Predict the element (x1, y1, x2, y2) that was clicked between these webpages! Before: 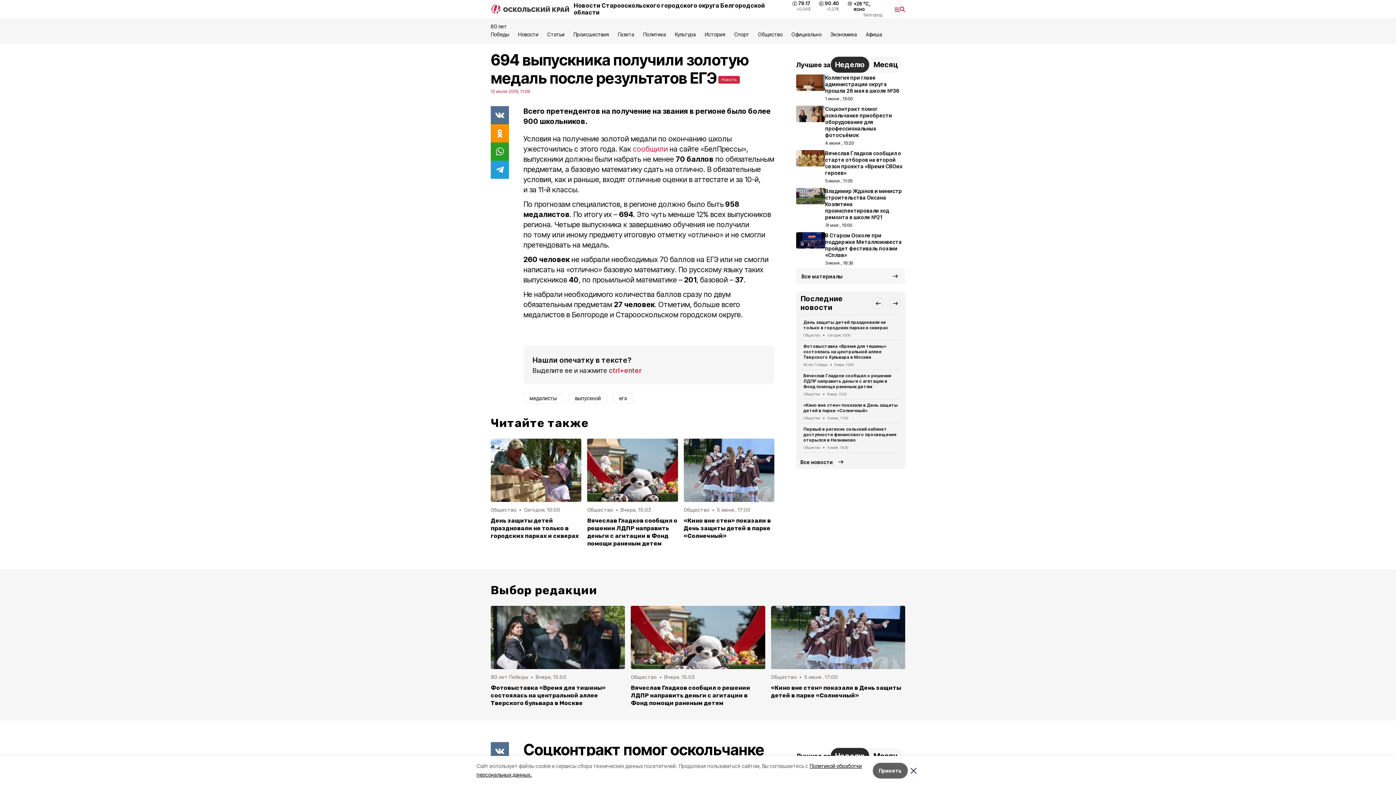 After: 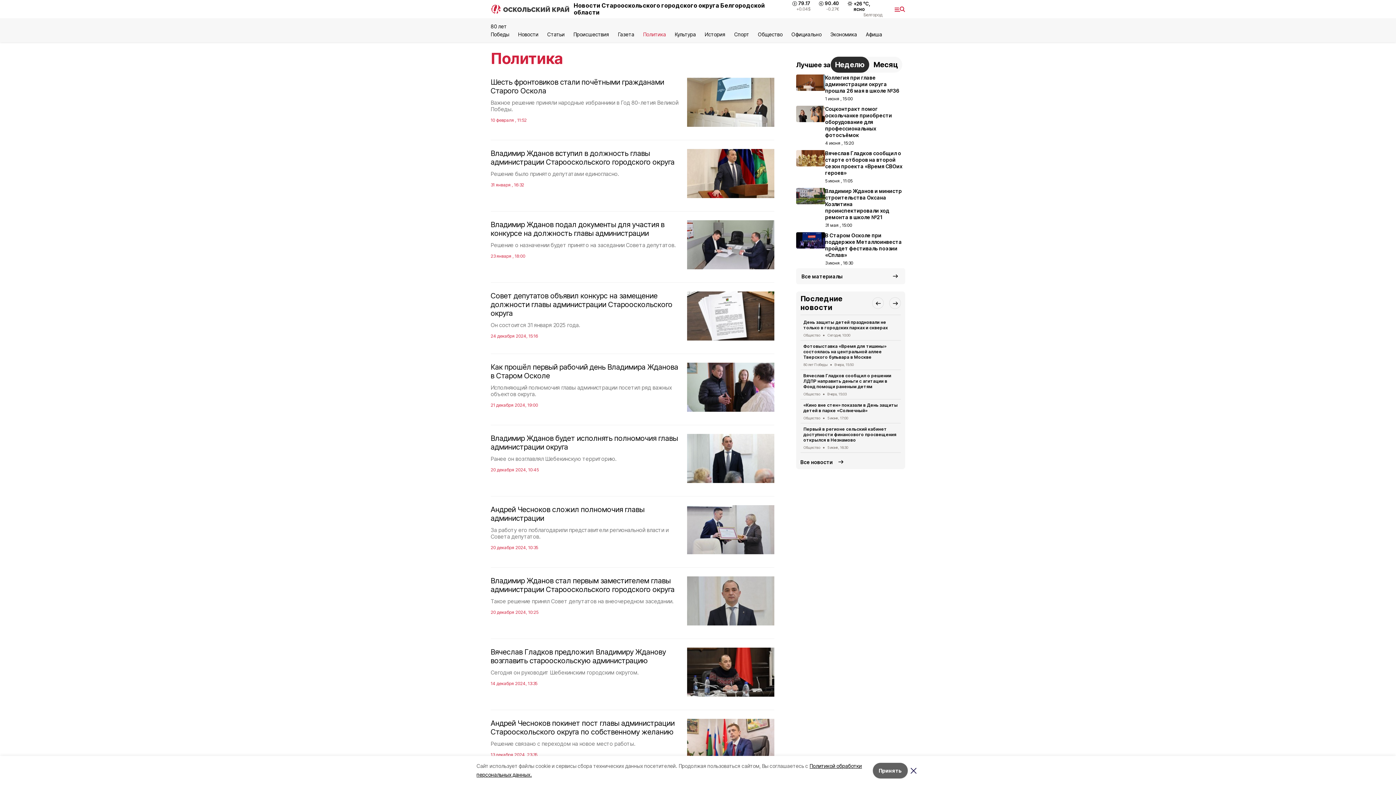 Action: bbox: (643, 31, 666, 37) label: Политика